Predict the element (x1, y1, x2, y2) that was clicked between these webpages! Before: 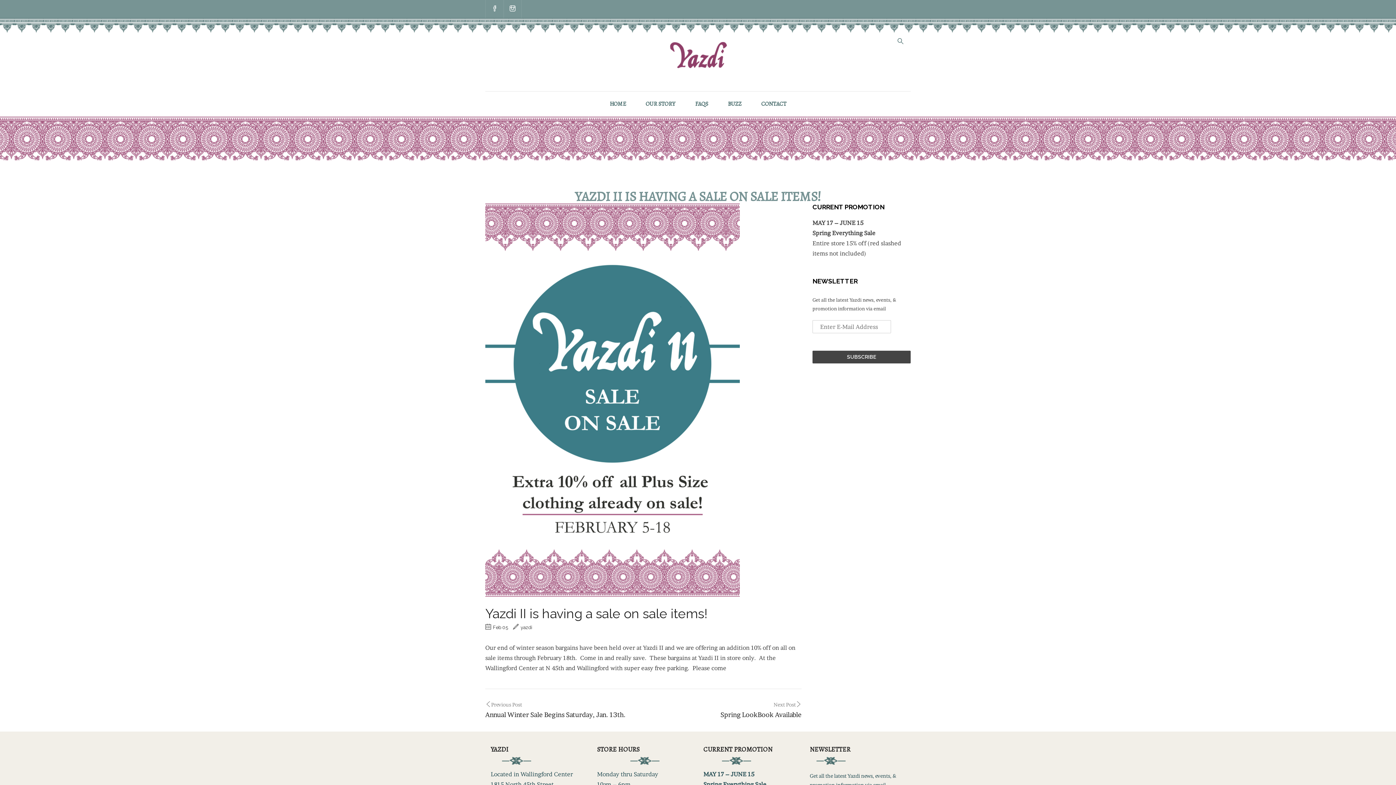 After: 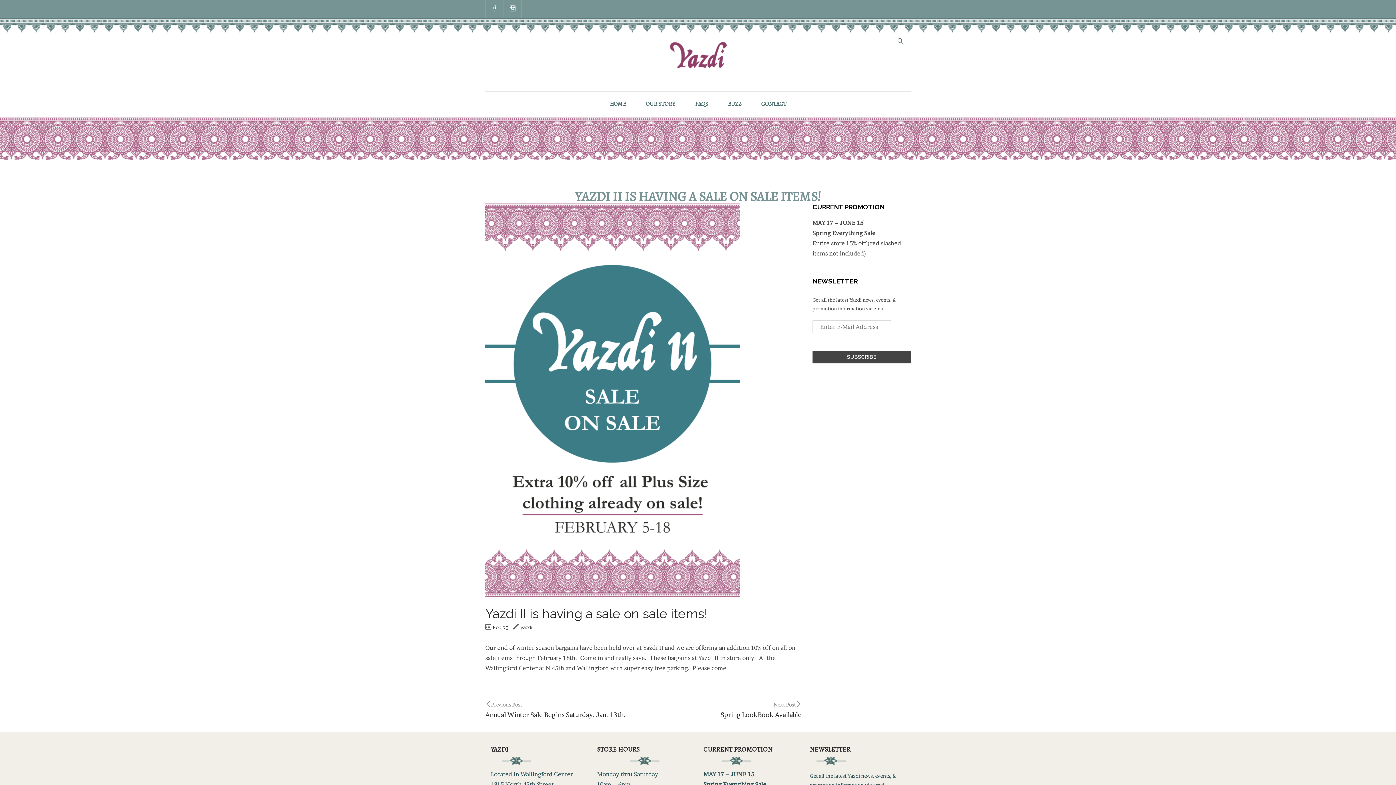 Action: label: Feb 05 bbox: (485, 625, 508, 630)